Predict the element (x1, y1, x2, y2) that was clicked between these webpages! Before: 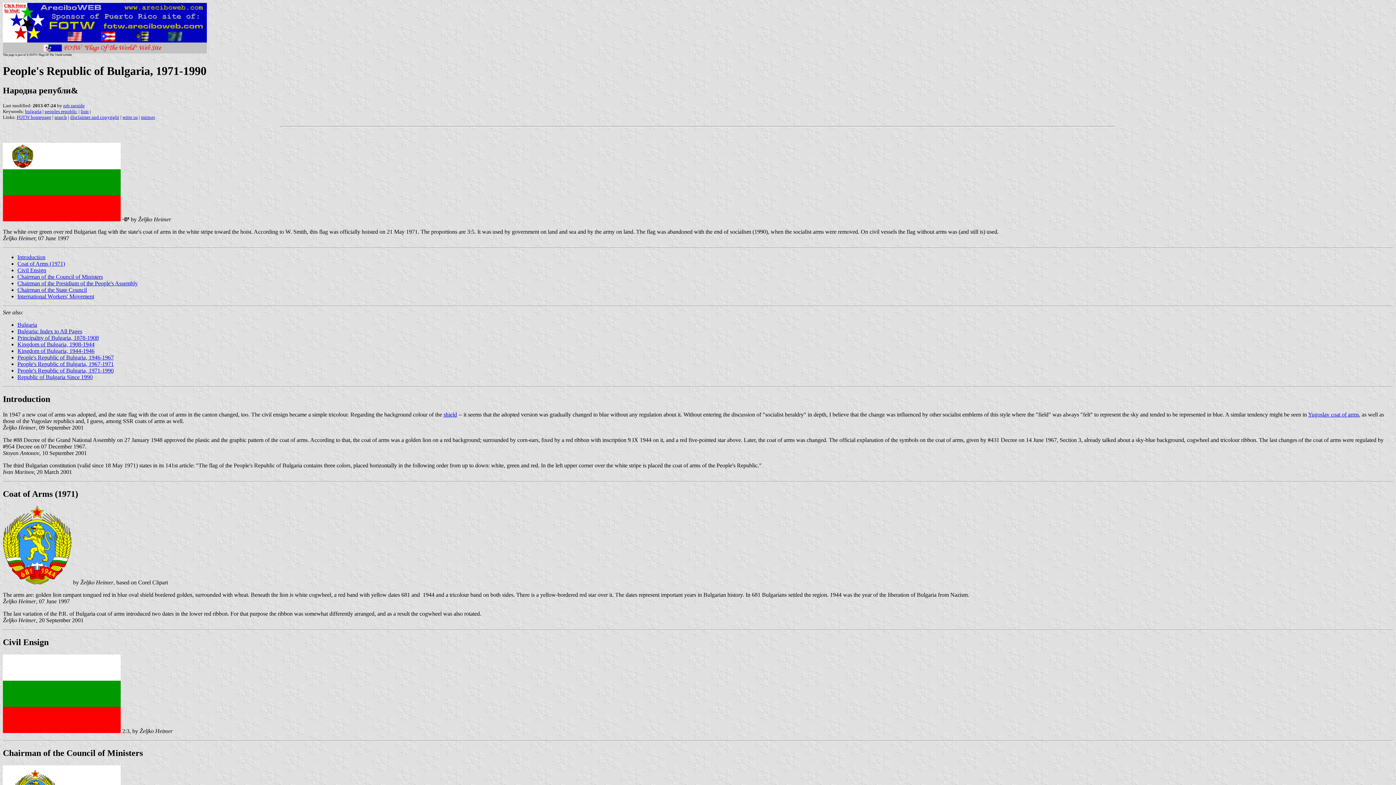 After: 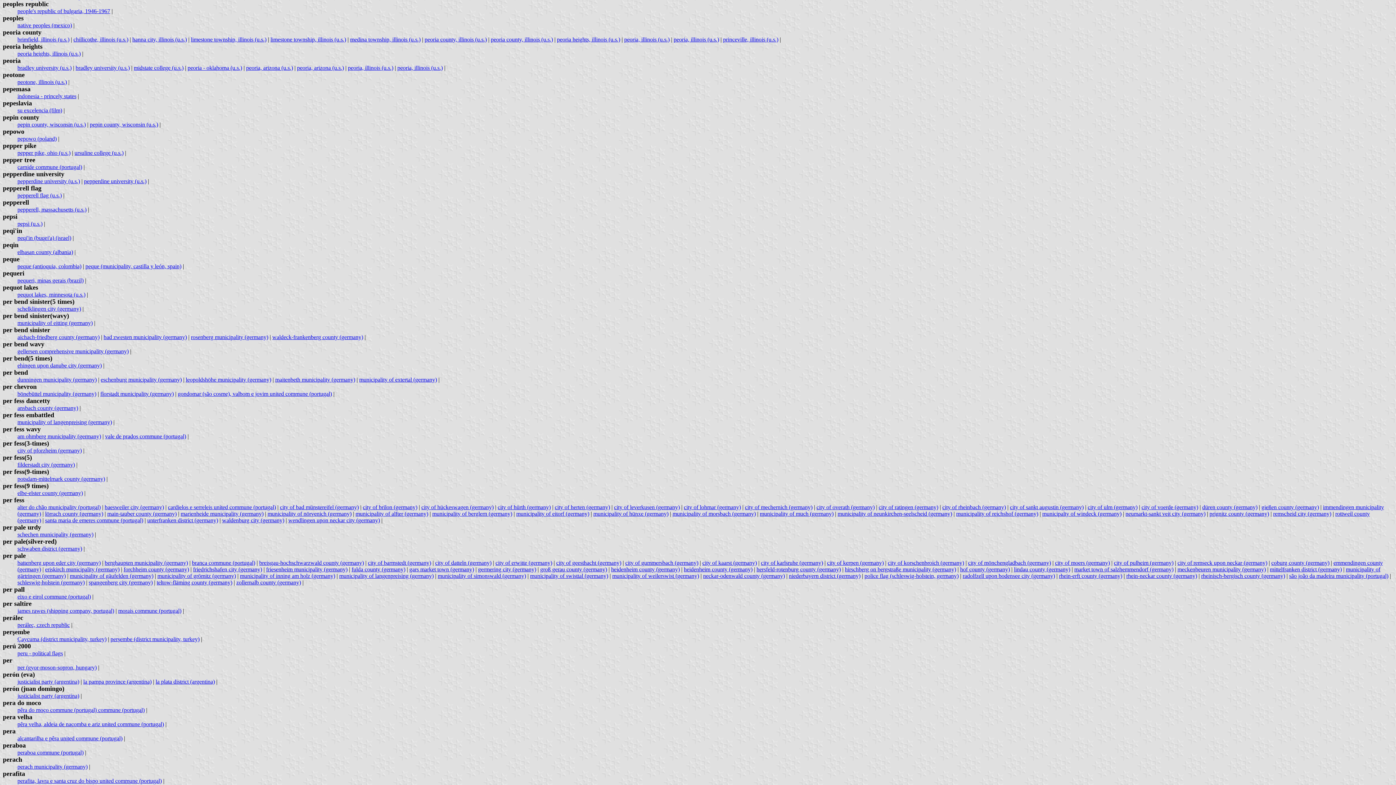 Action: label: peoples republic bbox: (44, 108, 77, 114)